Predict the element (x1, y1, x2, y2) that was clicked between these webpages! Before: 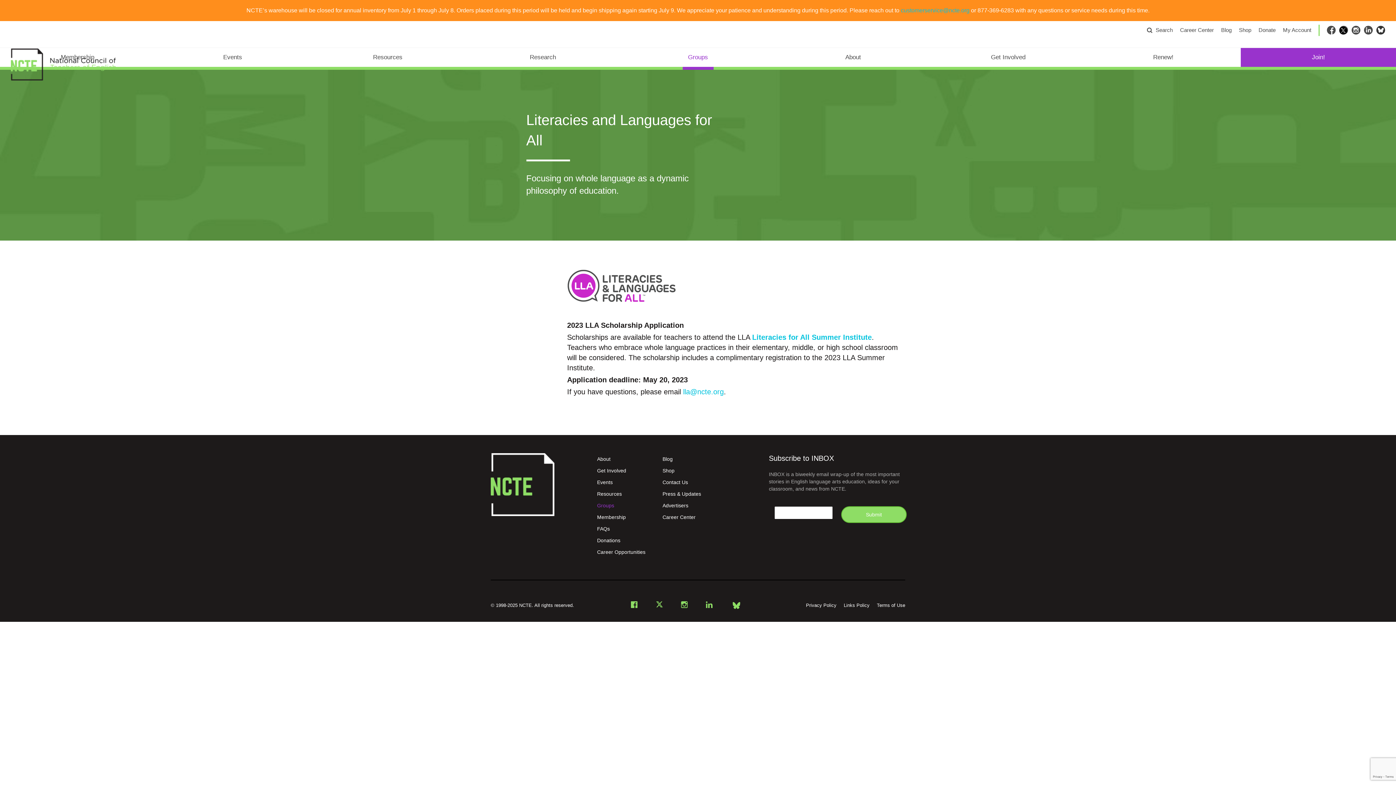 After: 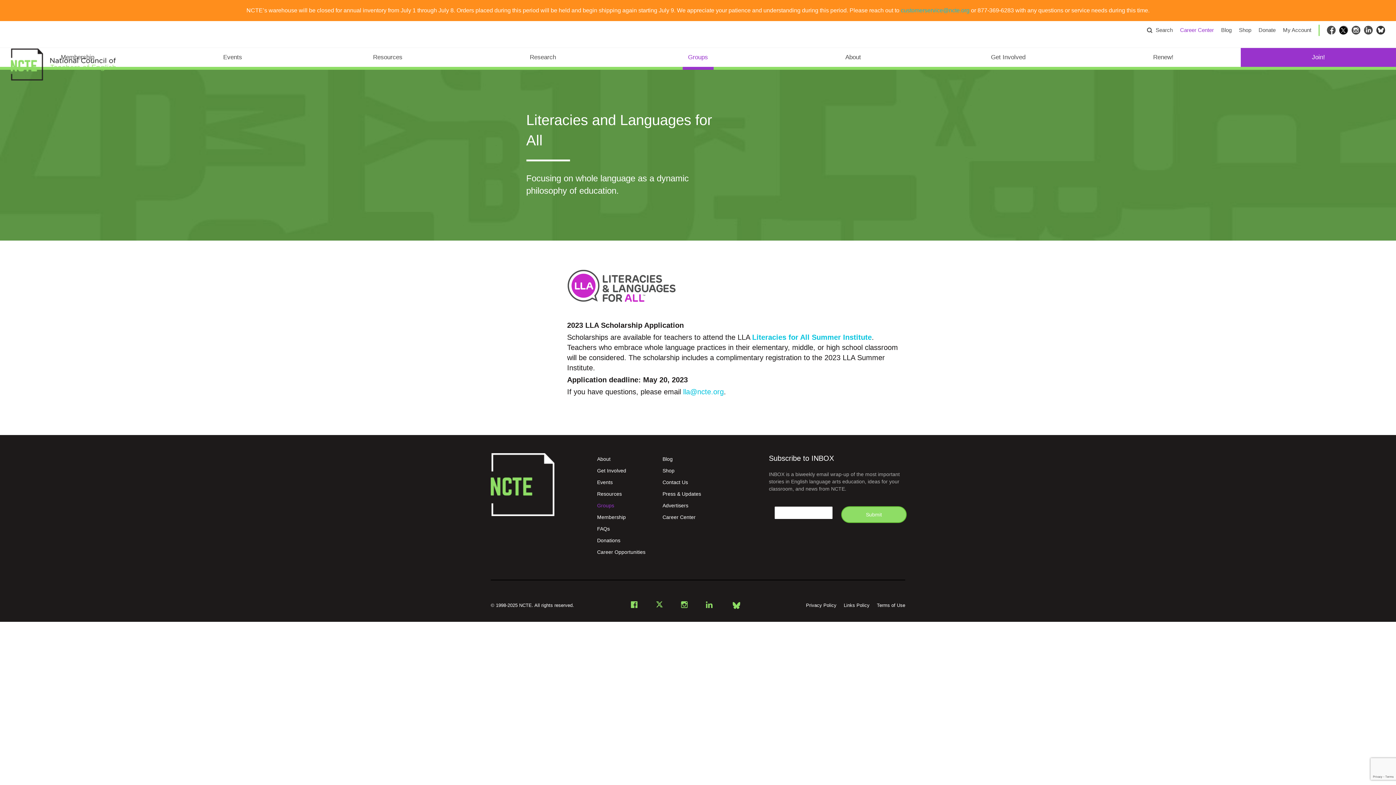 Action: bbox: (1180, 26, 1214, 33) label: Career Center